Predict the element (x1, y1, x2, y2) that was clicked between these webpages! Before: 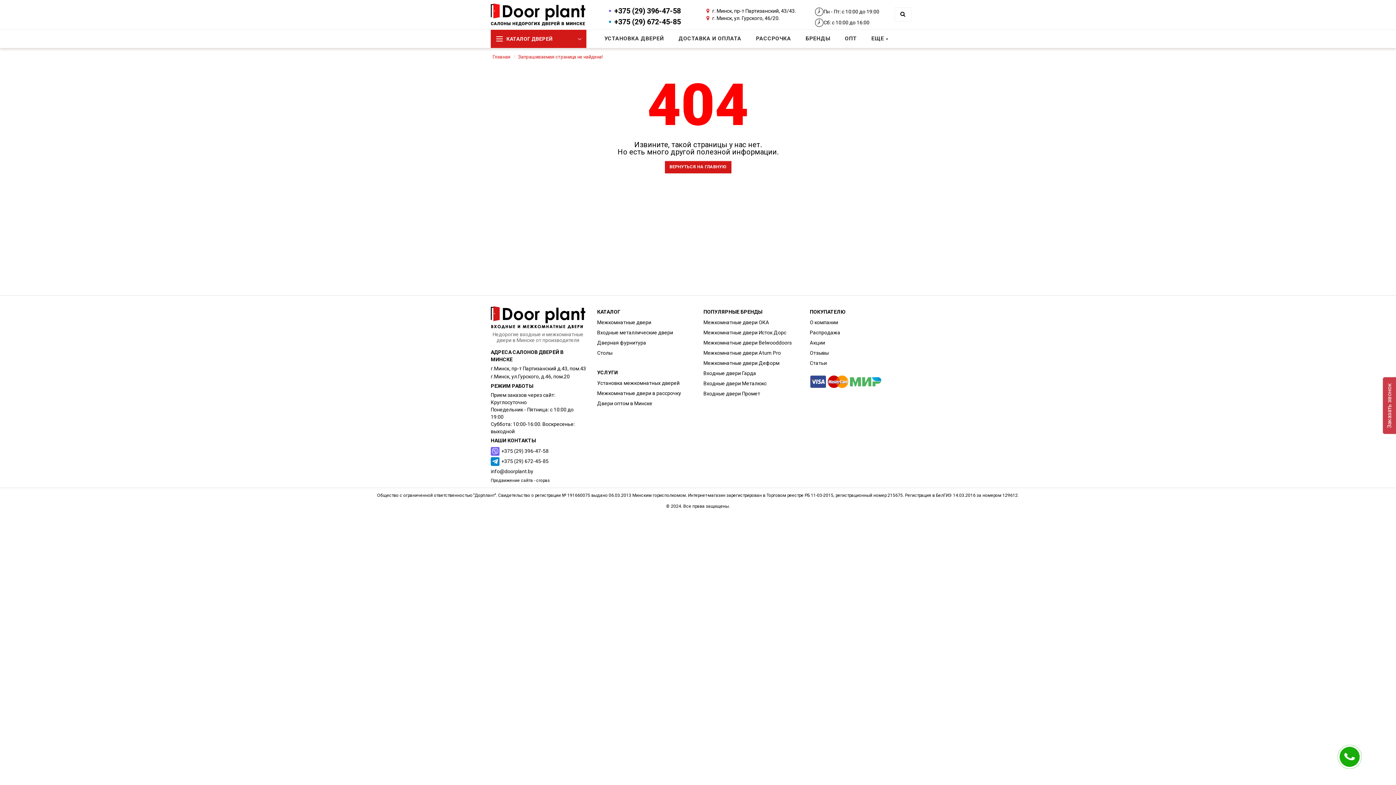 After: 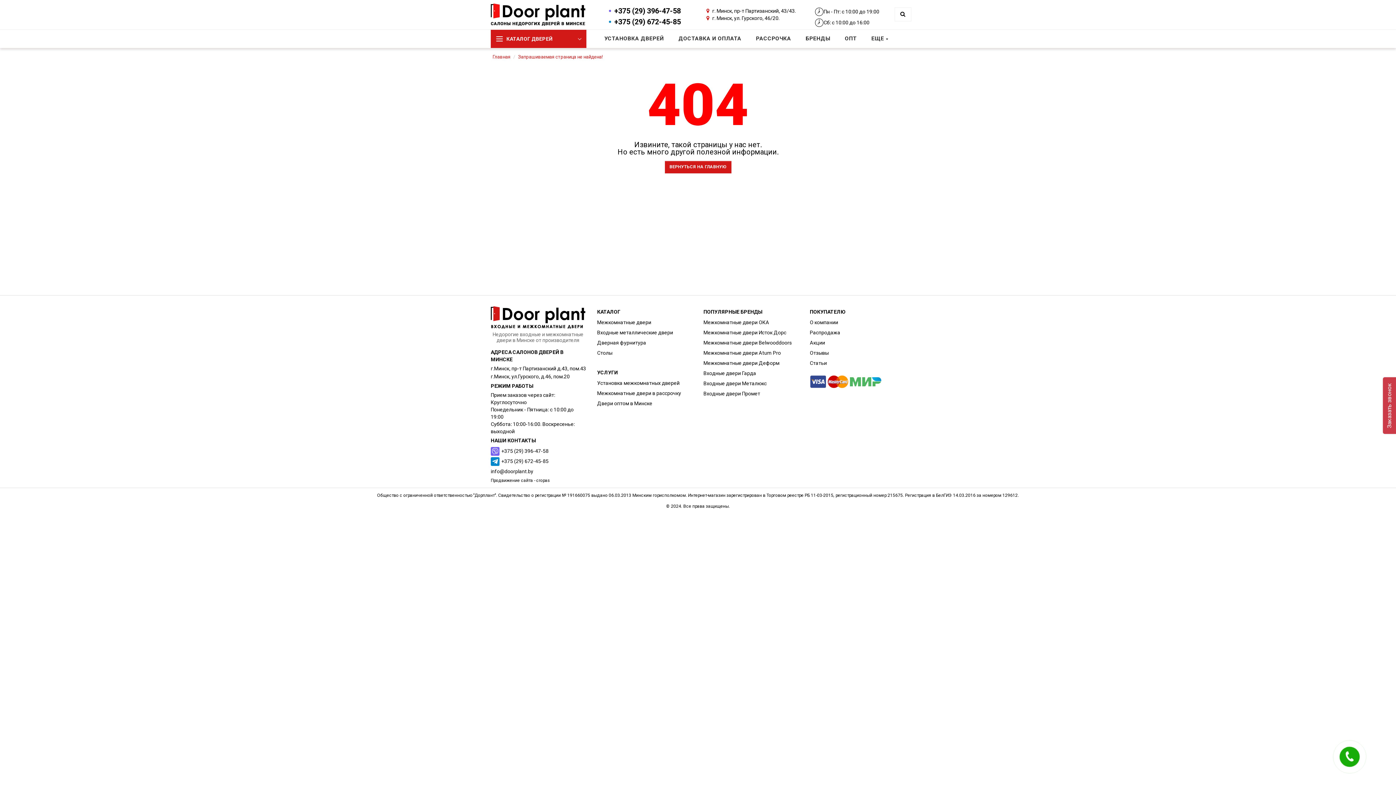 Action: label: Столы bbox: (595, 347, 614, 358)